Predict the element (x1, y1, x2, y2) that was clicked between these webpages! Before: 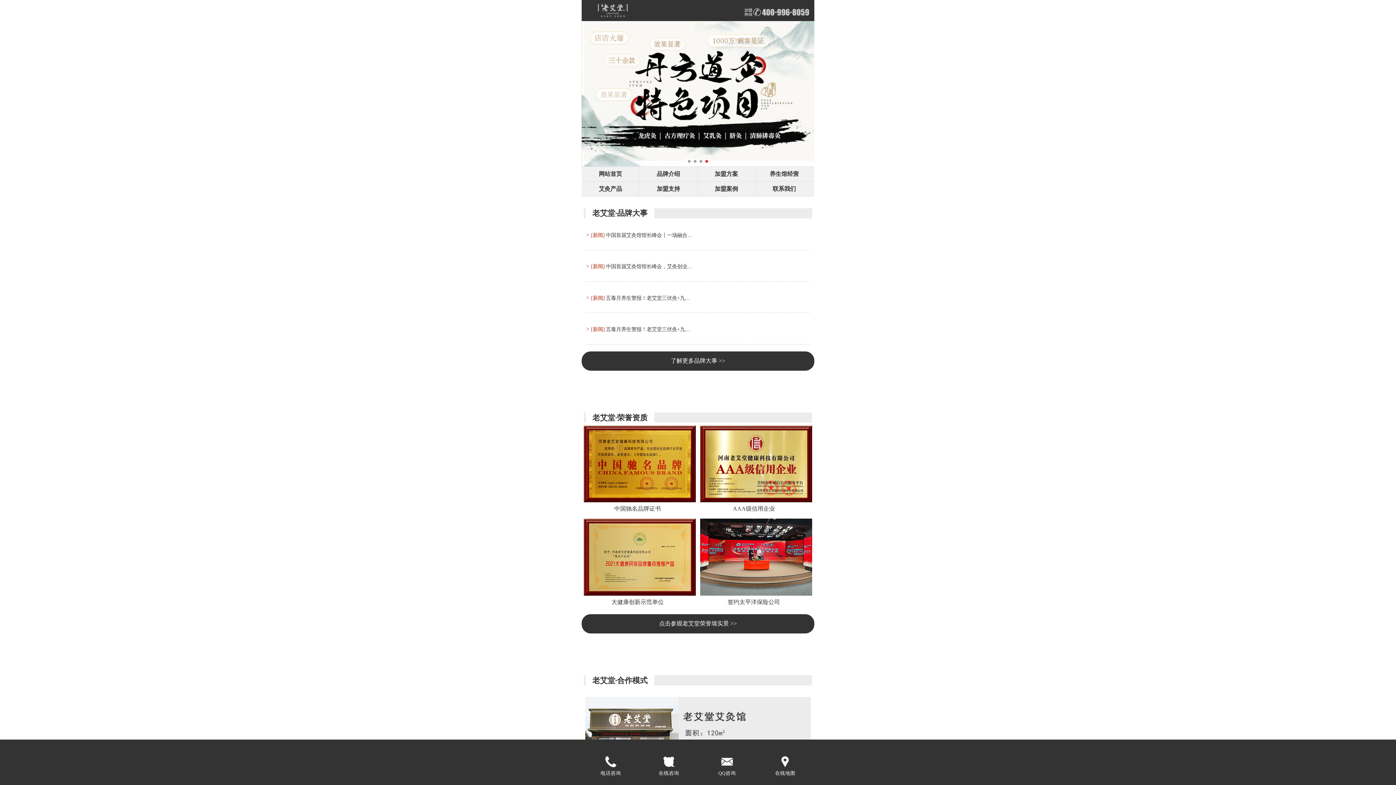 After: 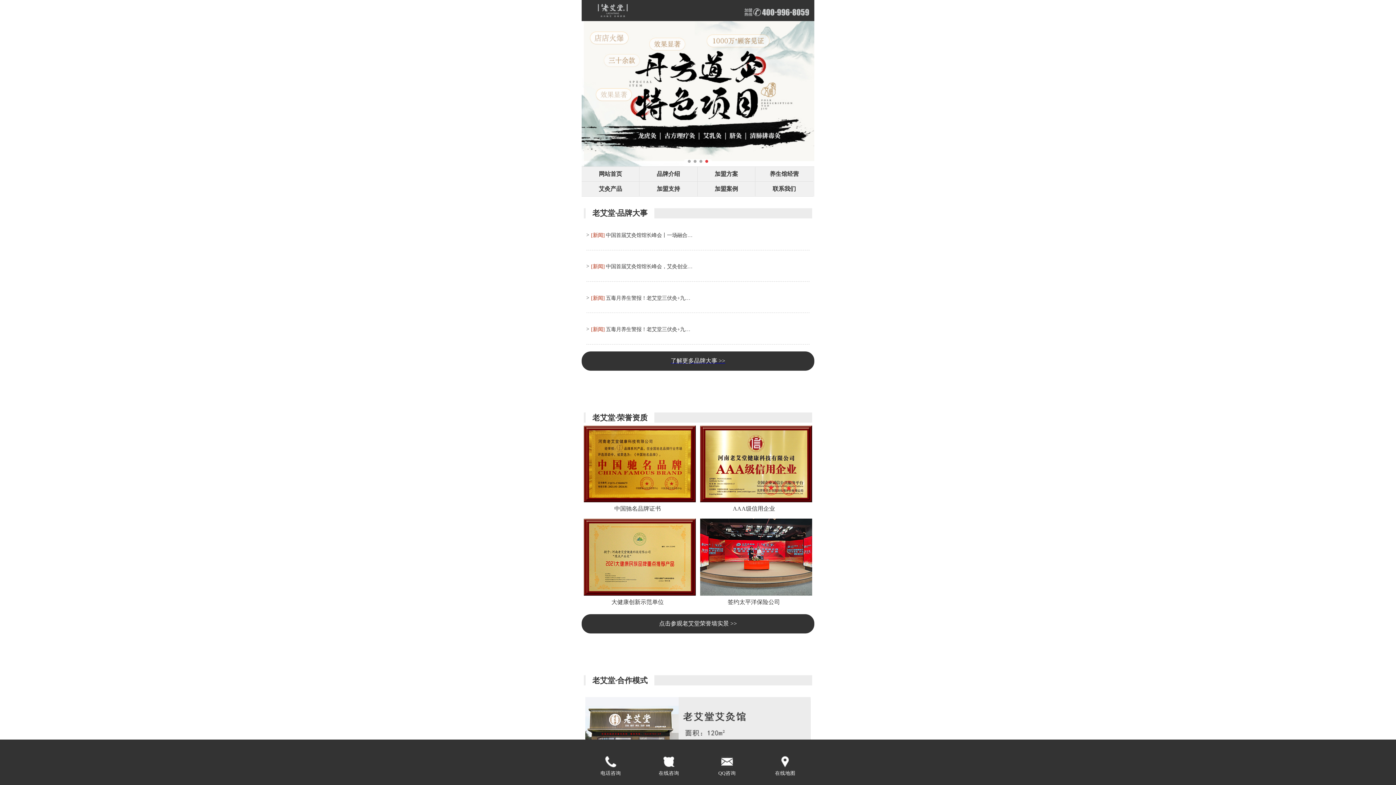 Action: label: 了解更多品牌大事 >> bbox: (581, 351, 814, 370)